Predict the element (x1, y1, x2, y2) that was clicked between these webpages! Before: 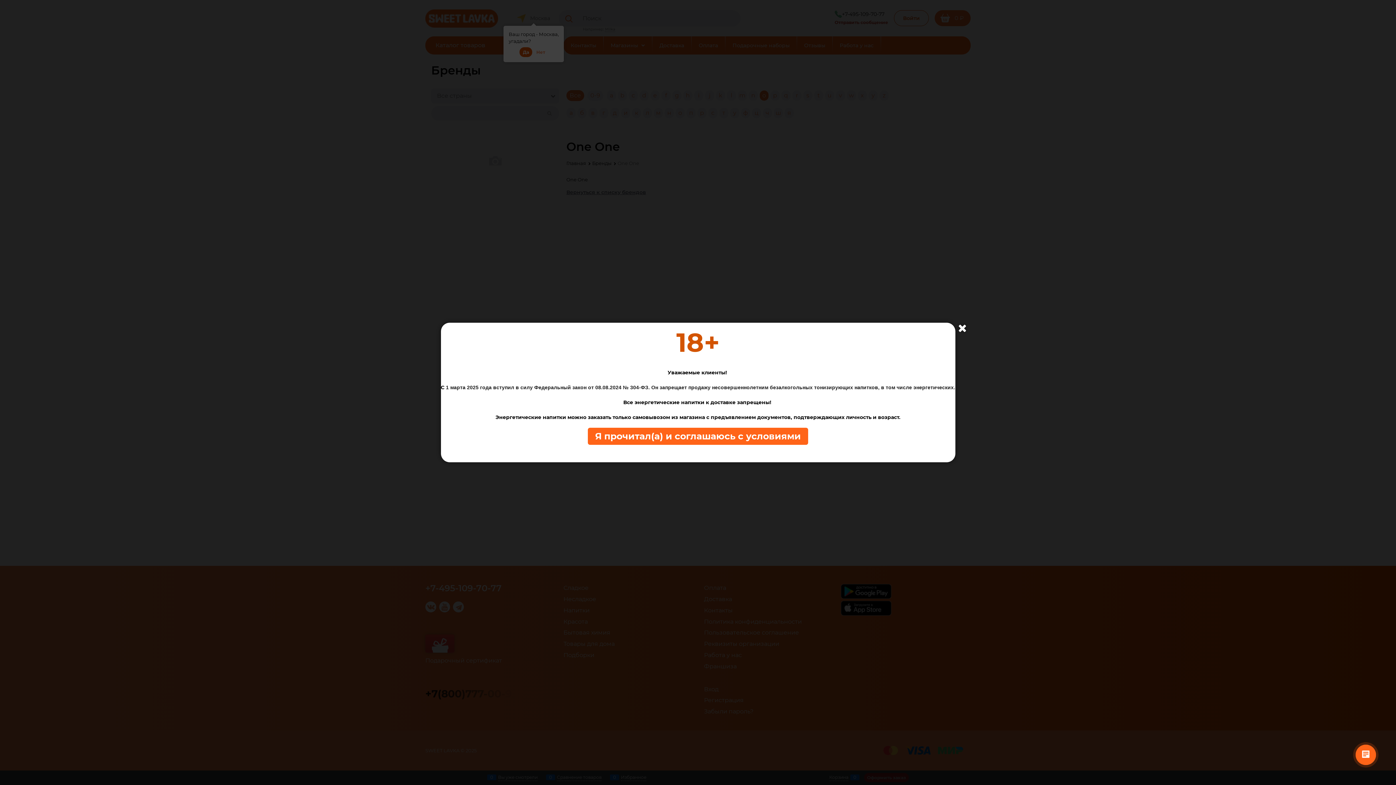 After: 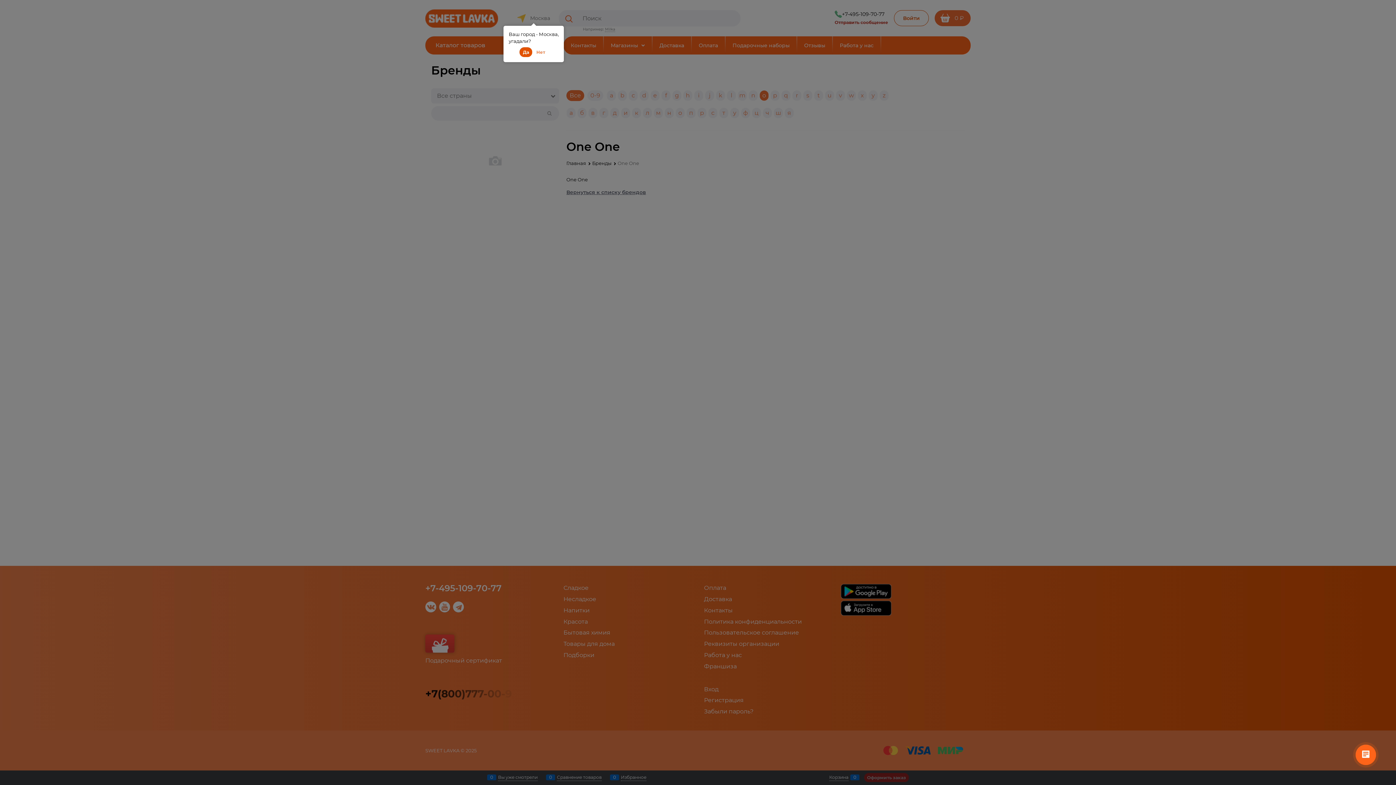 Action: label: Закрыть bbox: (957, 322, 968, 333)